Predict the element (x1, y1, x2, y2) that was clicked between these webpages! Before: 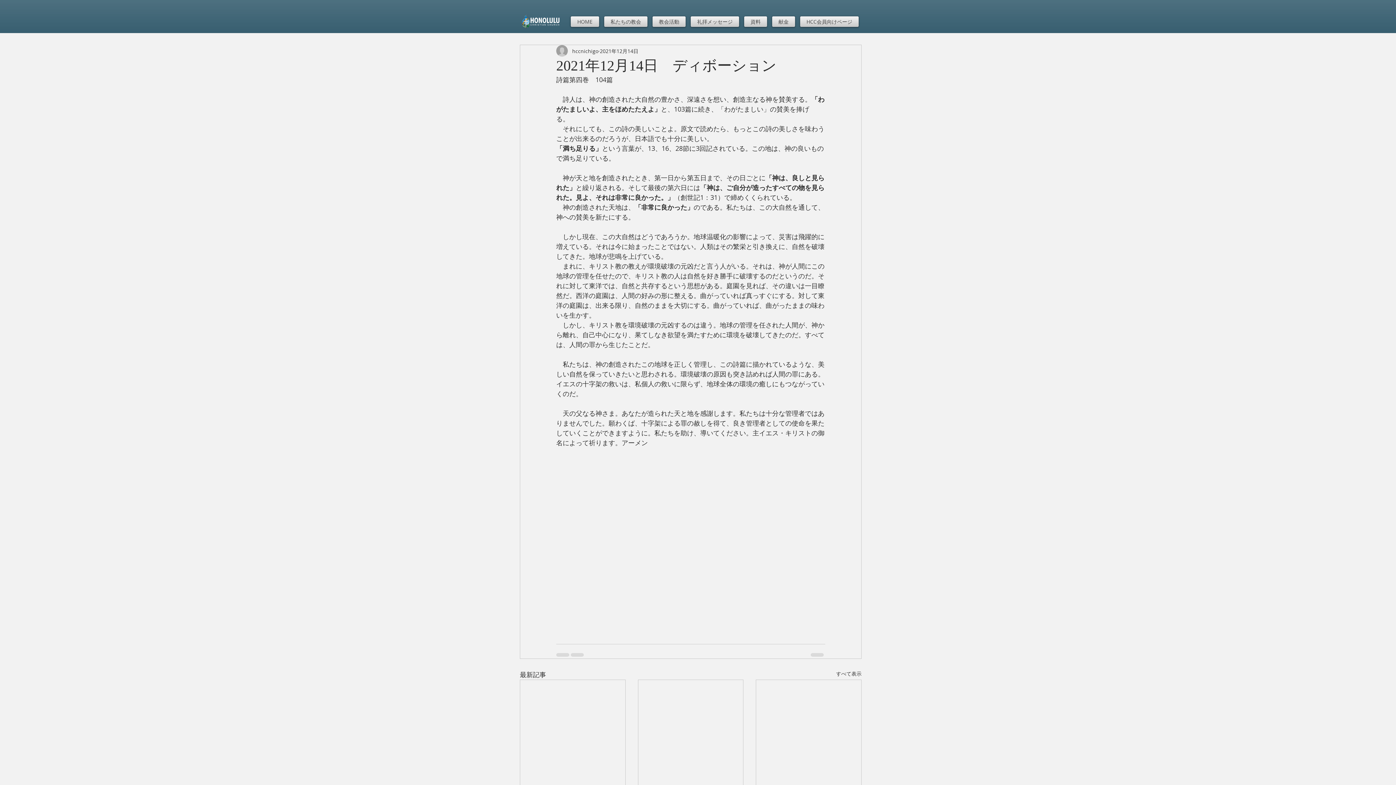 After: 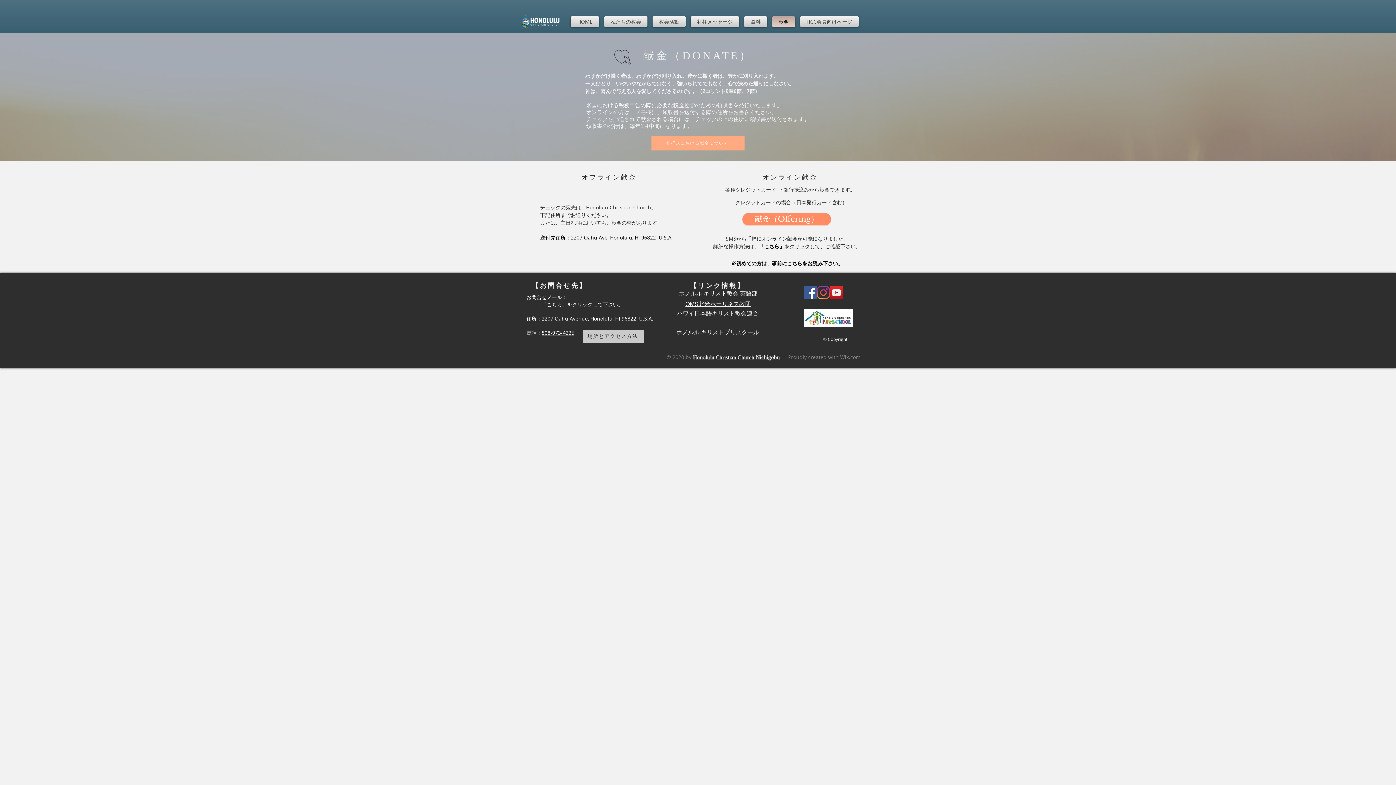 Action: bbox: (769, 16, 797, 26) label: 献金